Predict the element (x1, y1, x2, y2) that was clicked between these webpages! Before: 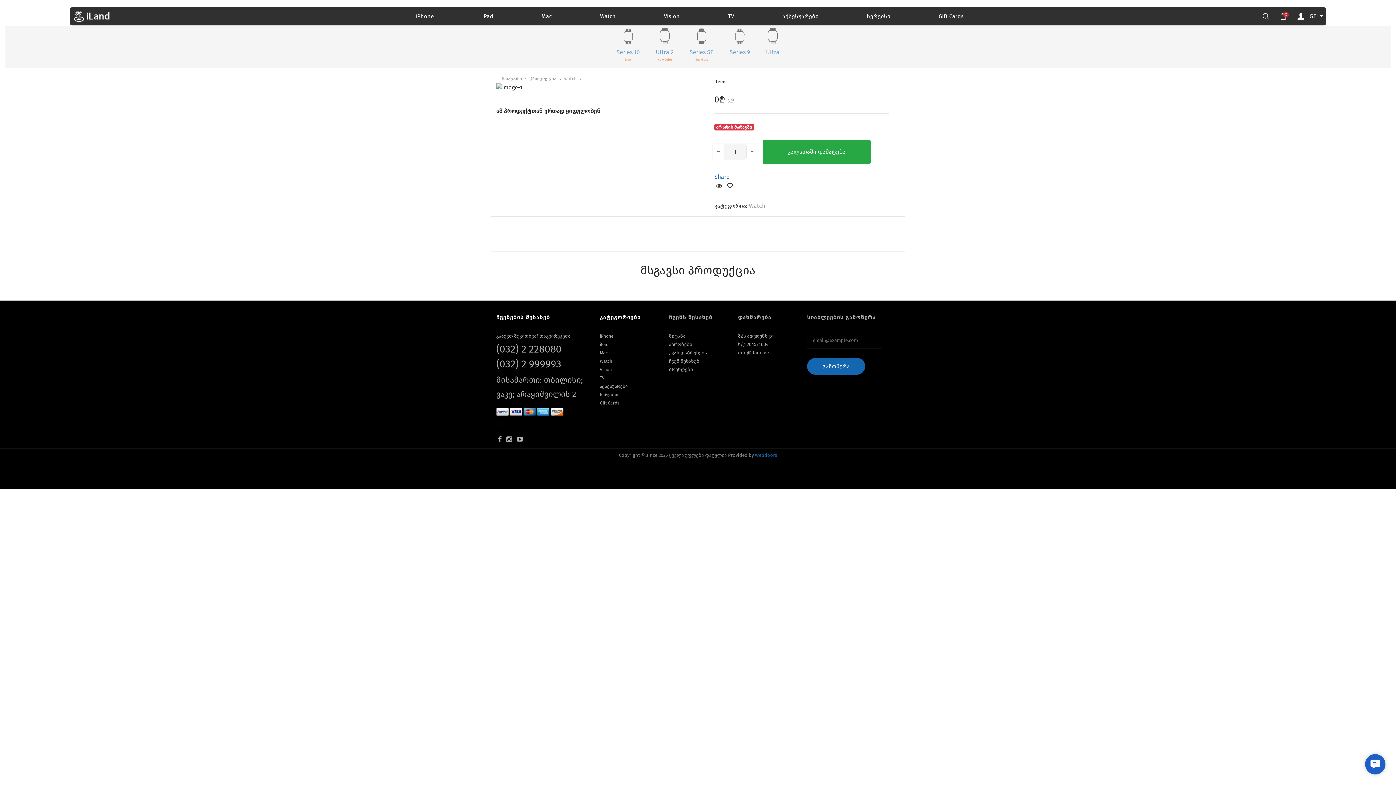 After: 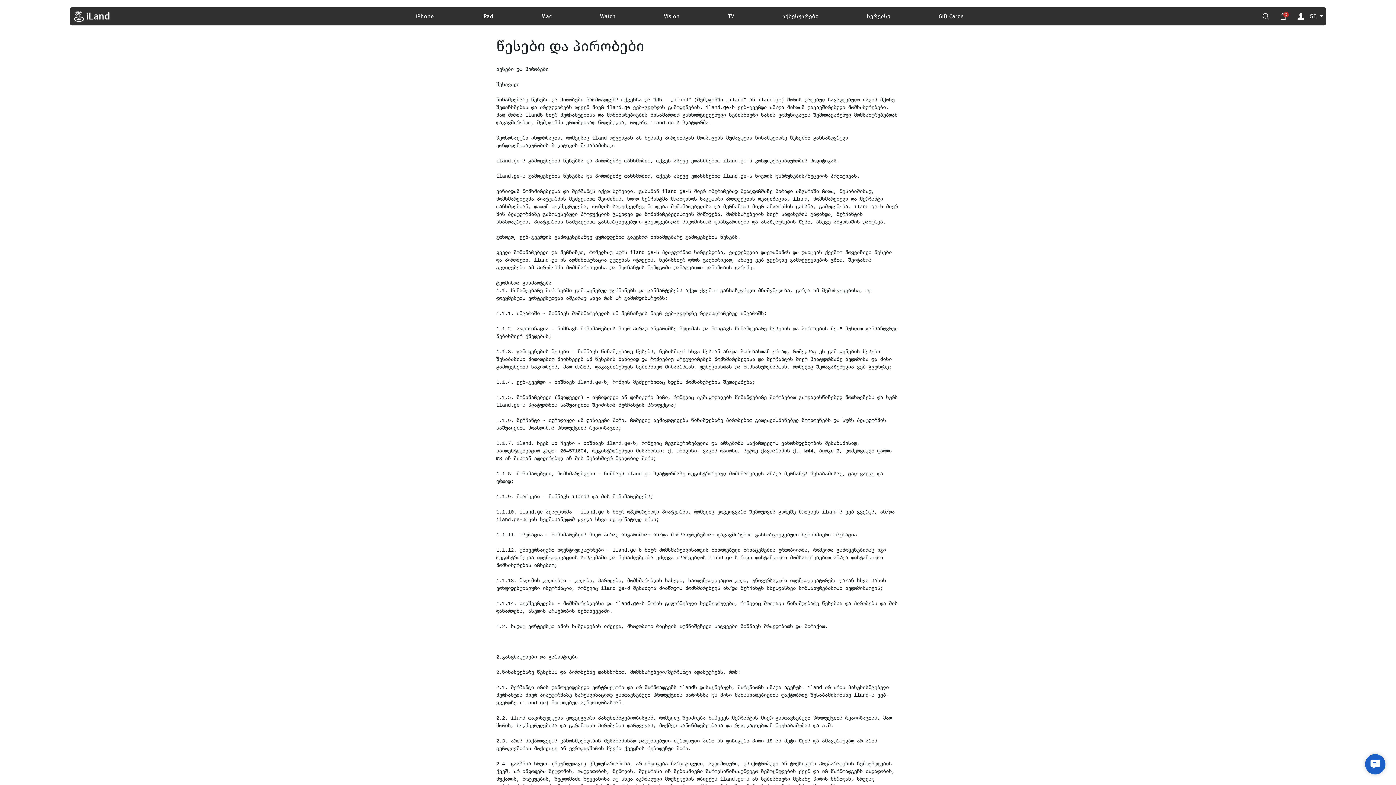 Action: label: მიტანა bbox: (669, 333, 685, 338)